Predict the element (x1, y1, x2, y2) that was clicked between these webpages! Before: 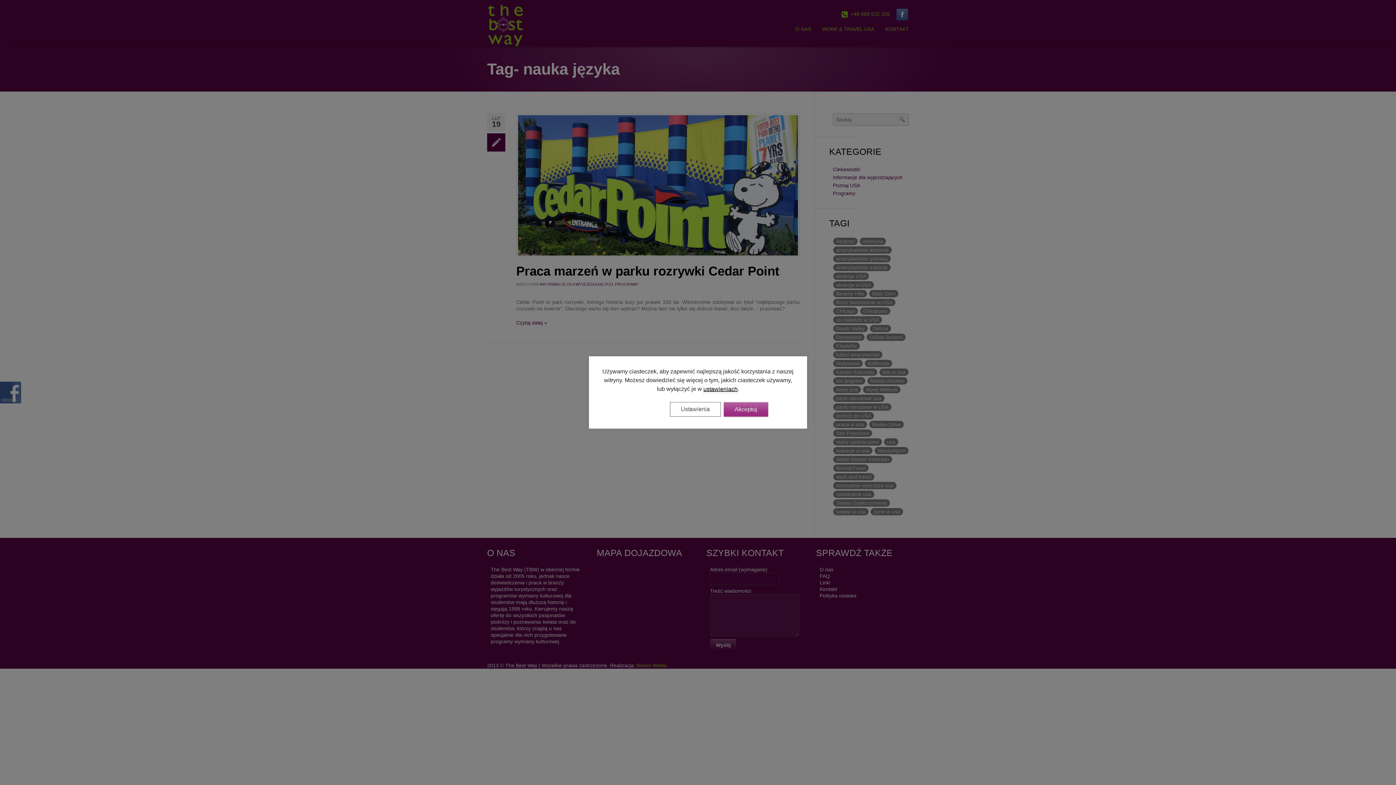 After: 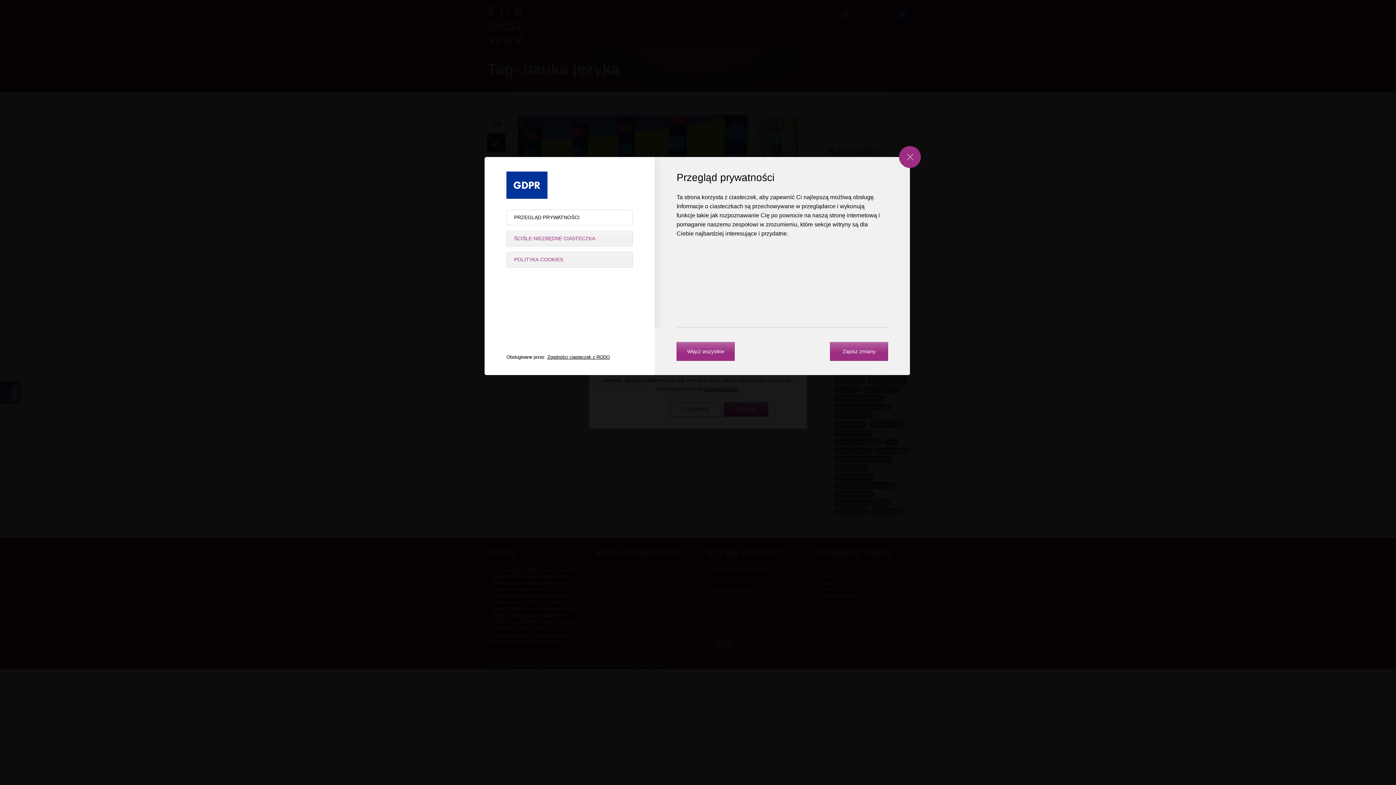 Action: bbox: (670, 402, 720, 416) label: Ustawienia